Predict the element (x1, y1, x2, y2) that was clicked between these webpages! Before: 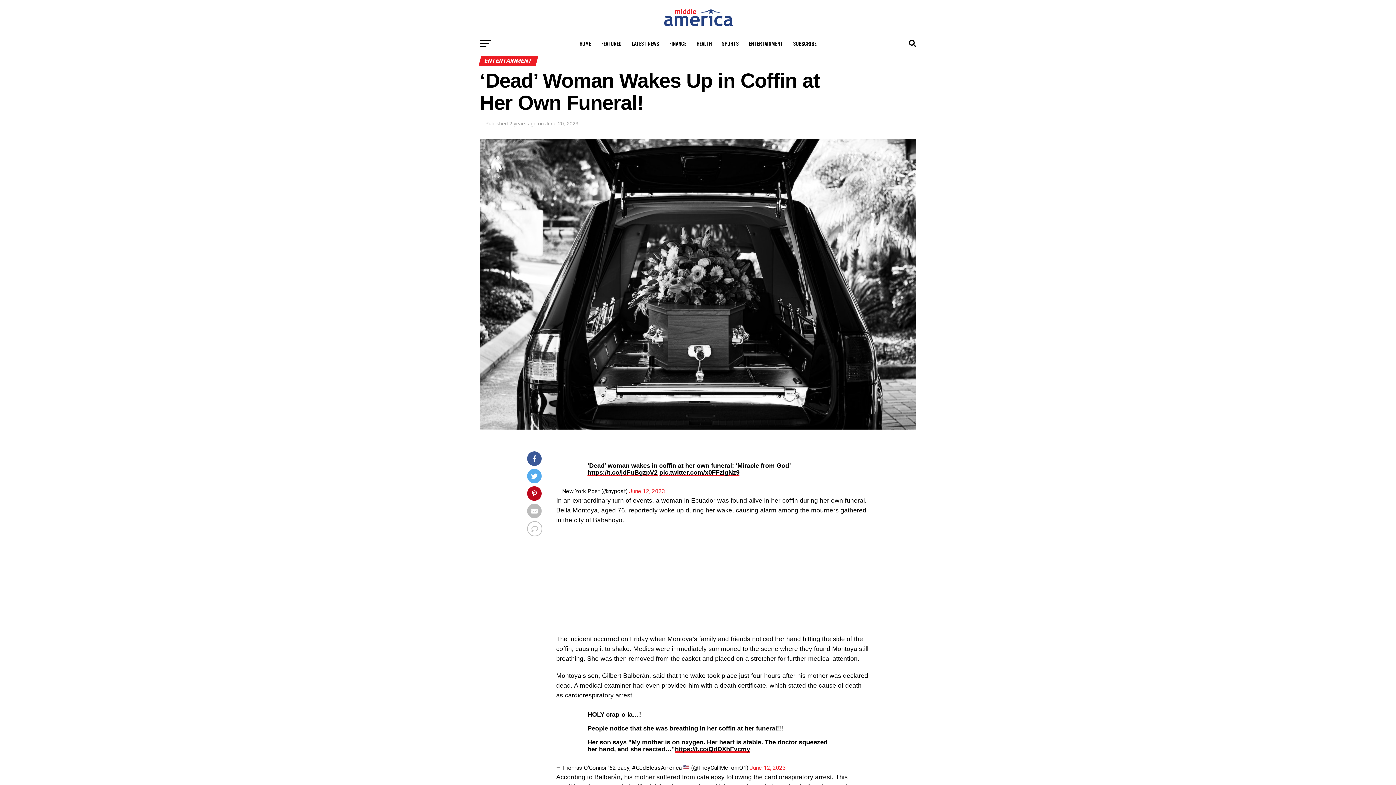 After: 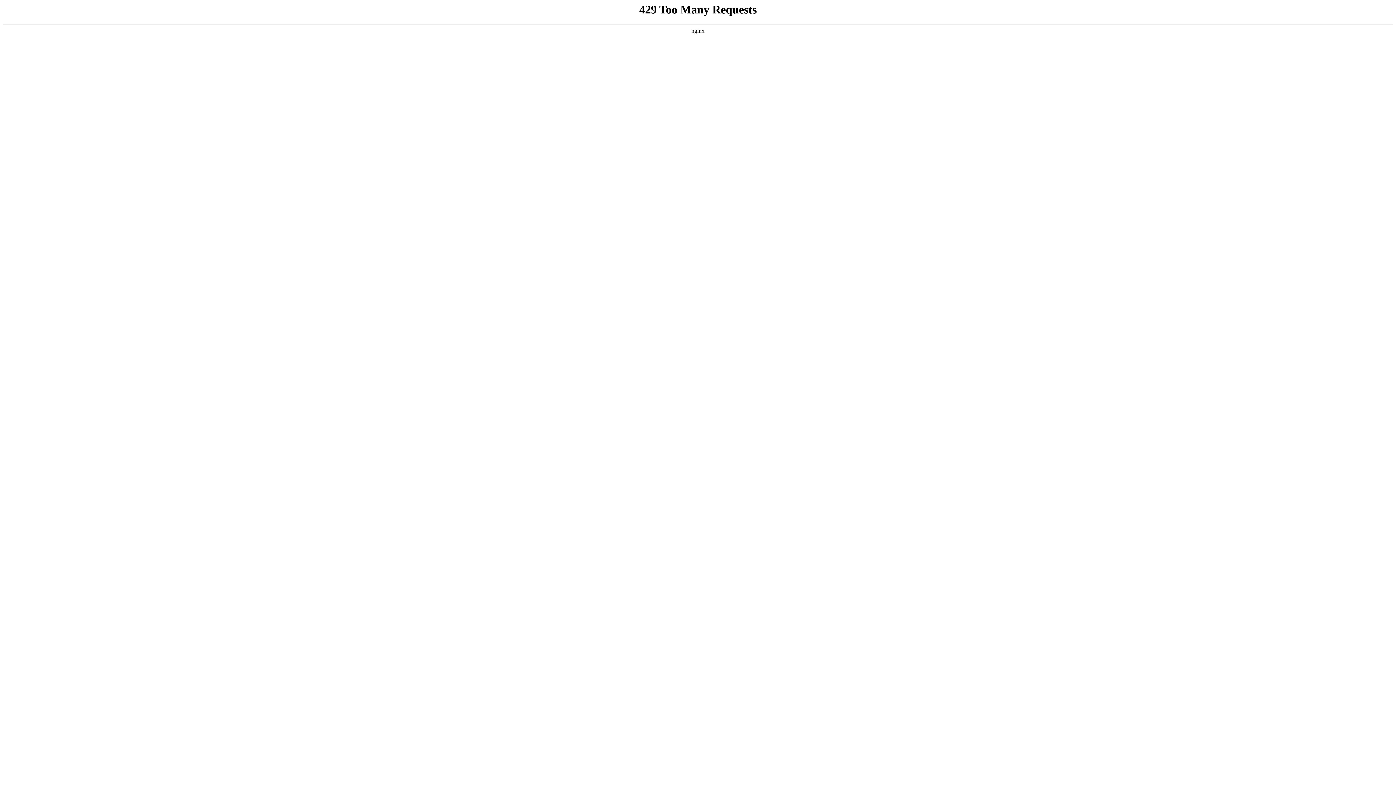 Action: label: ENTERTAINMENT bbox: (744, 34, 787, 52)